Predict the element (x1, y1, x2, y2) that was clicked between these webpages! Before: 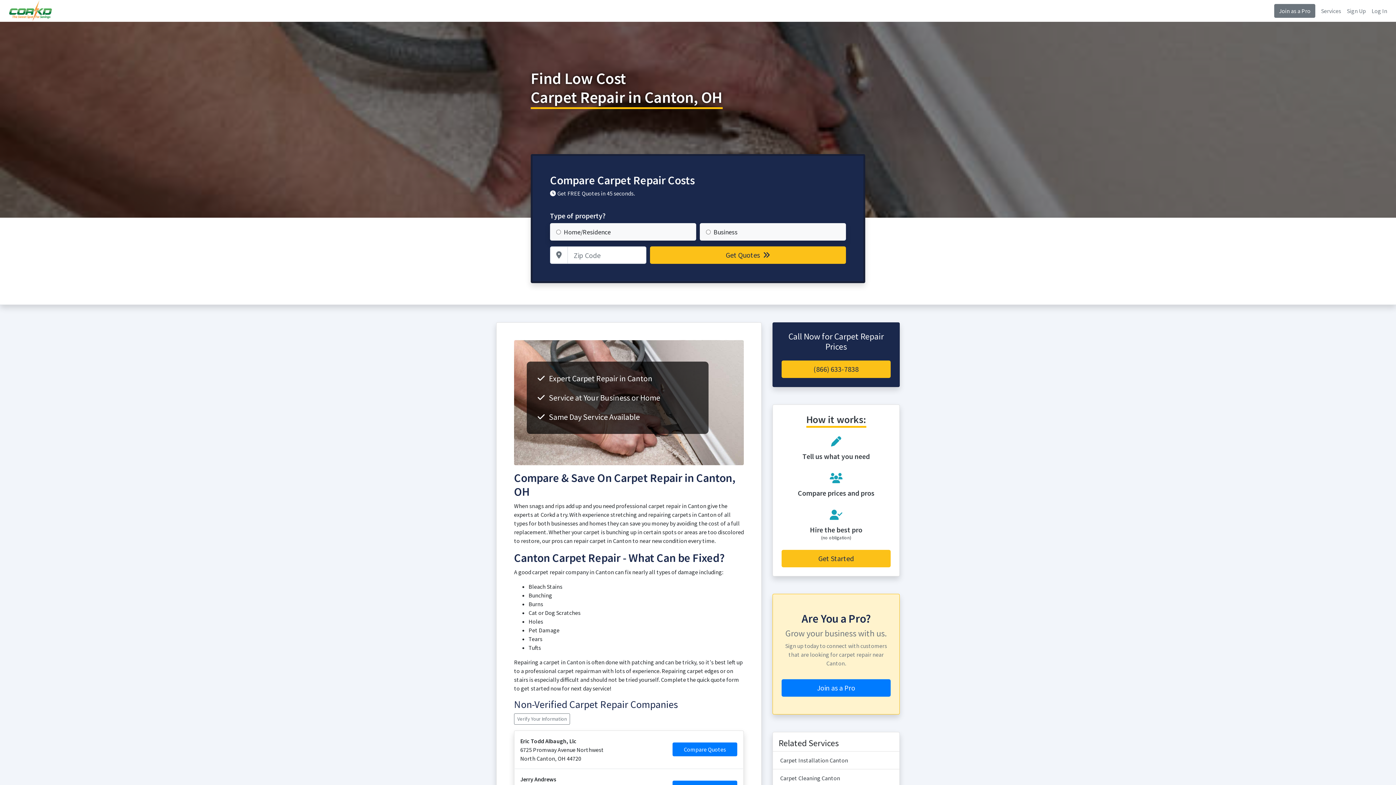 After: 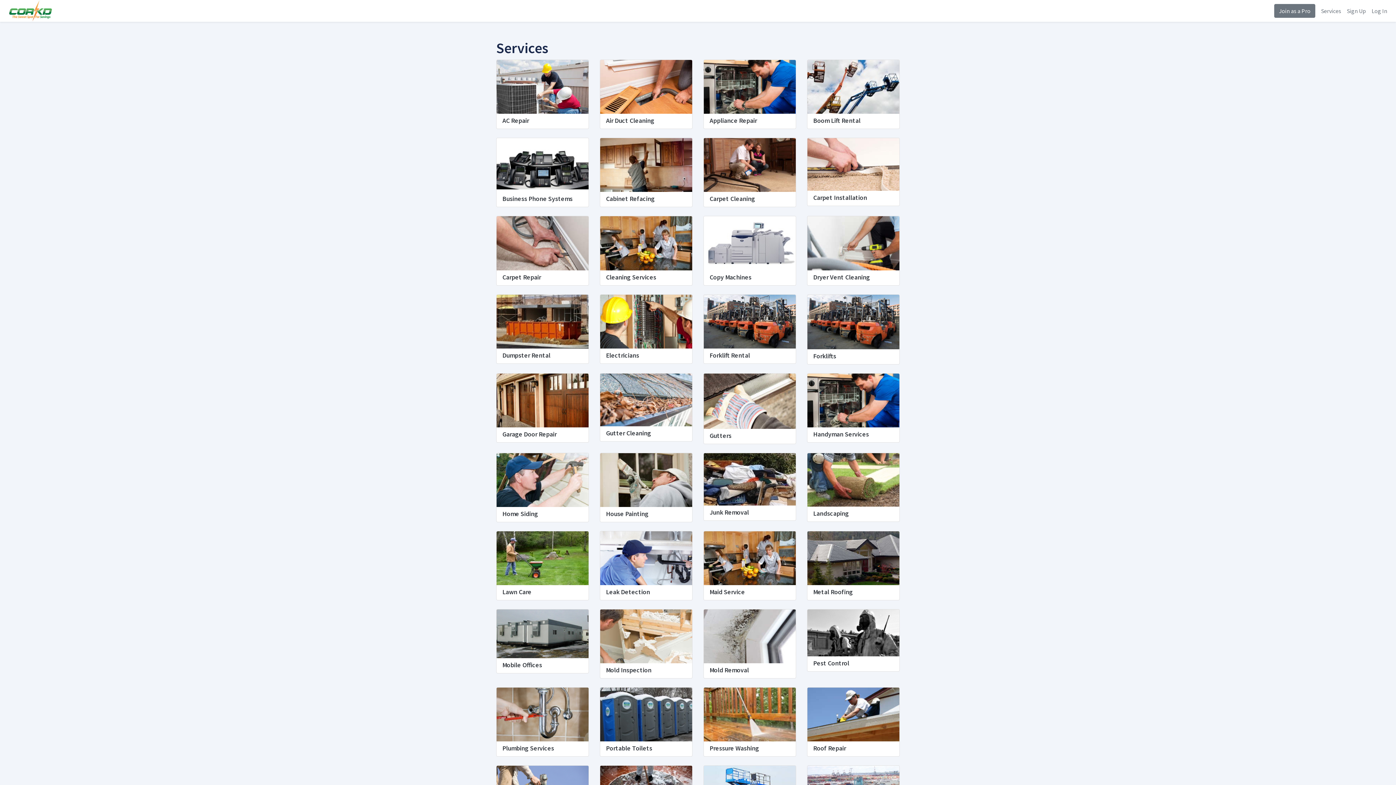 Action: label: Services bbox: (1321, 6, 1341, 15)